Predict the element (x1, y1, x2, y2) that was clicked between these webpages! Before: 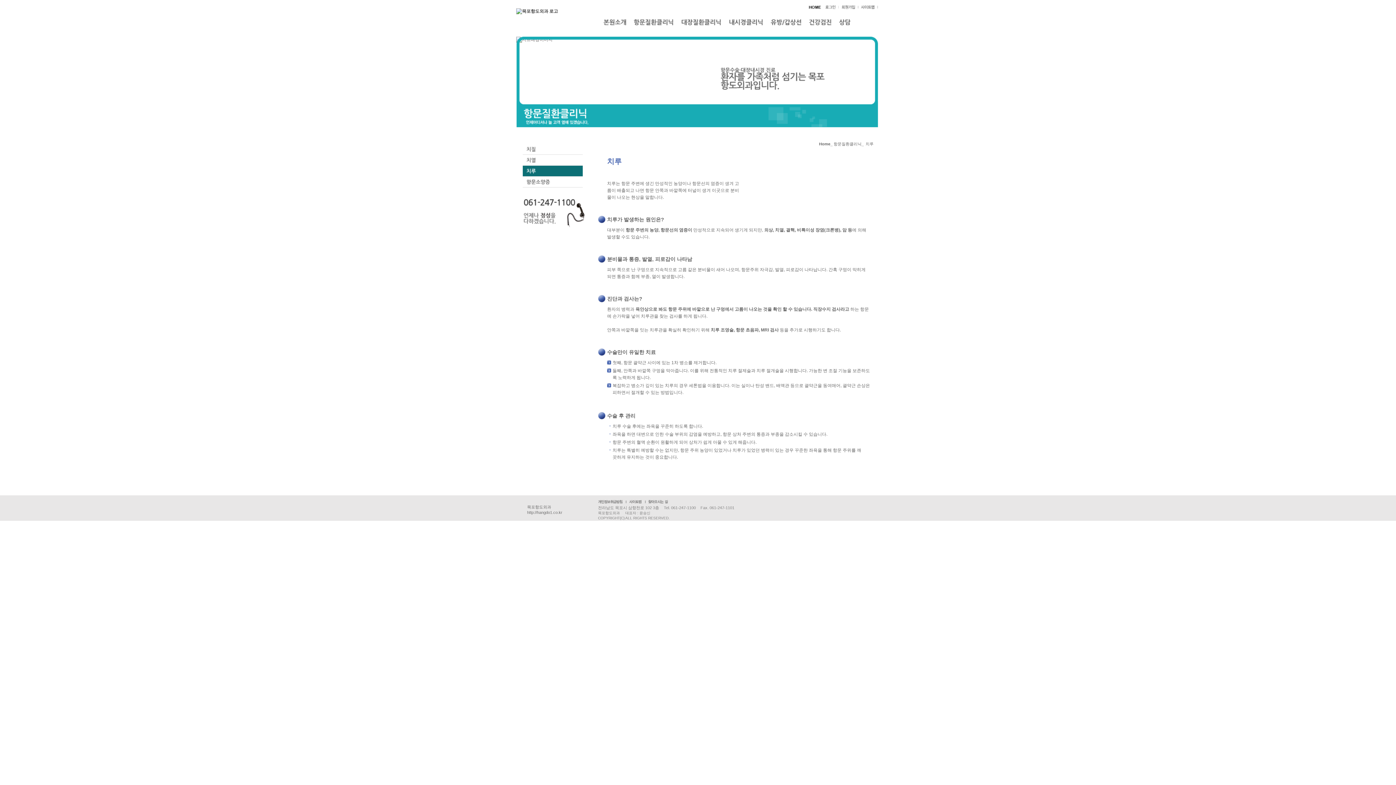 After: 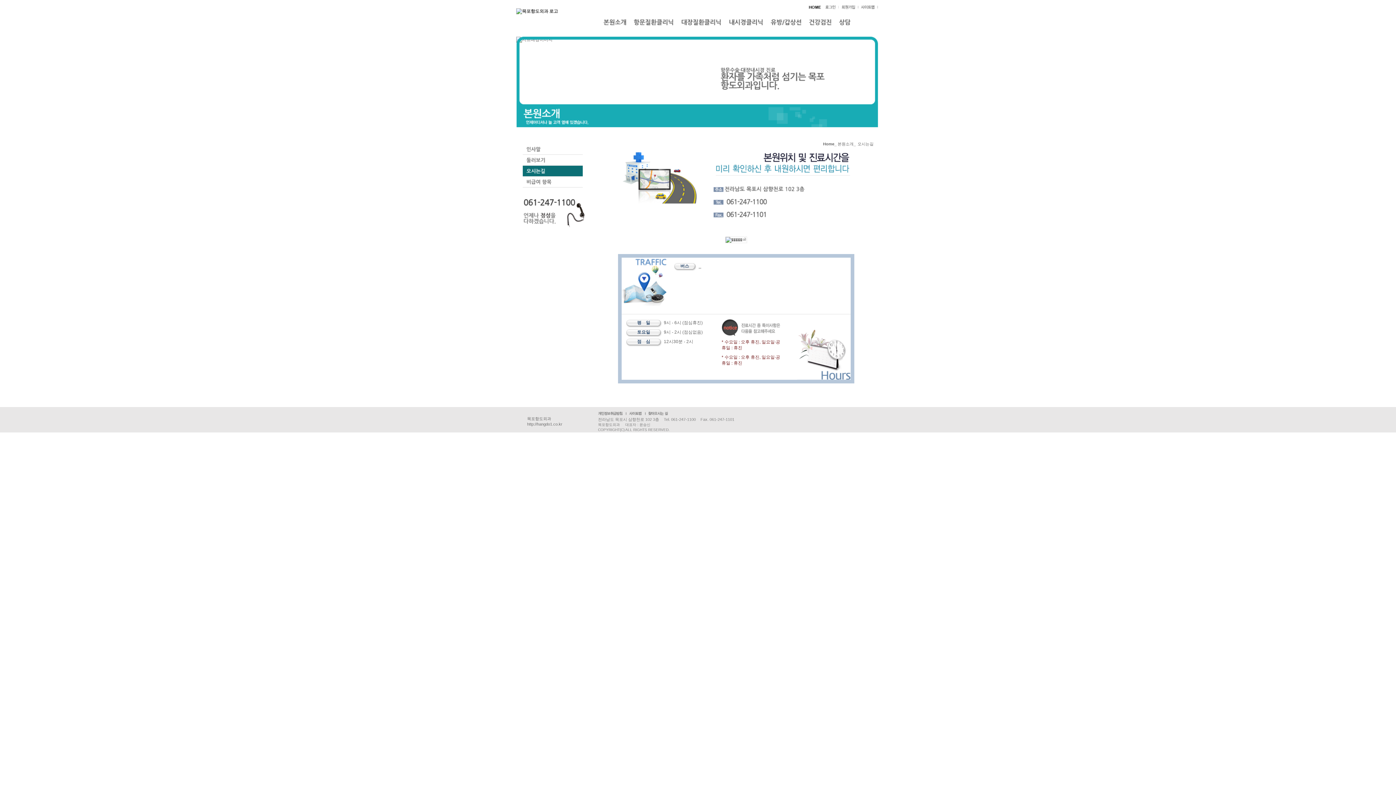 Action: bbox: (645, 499, 670, 504)